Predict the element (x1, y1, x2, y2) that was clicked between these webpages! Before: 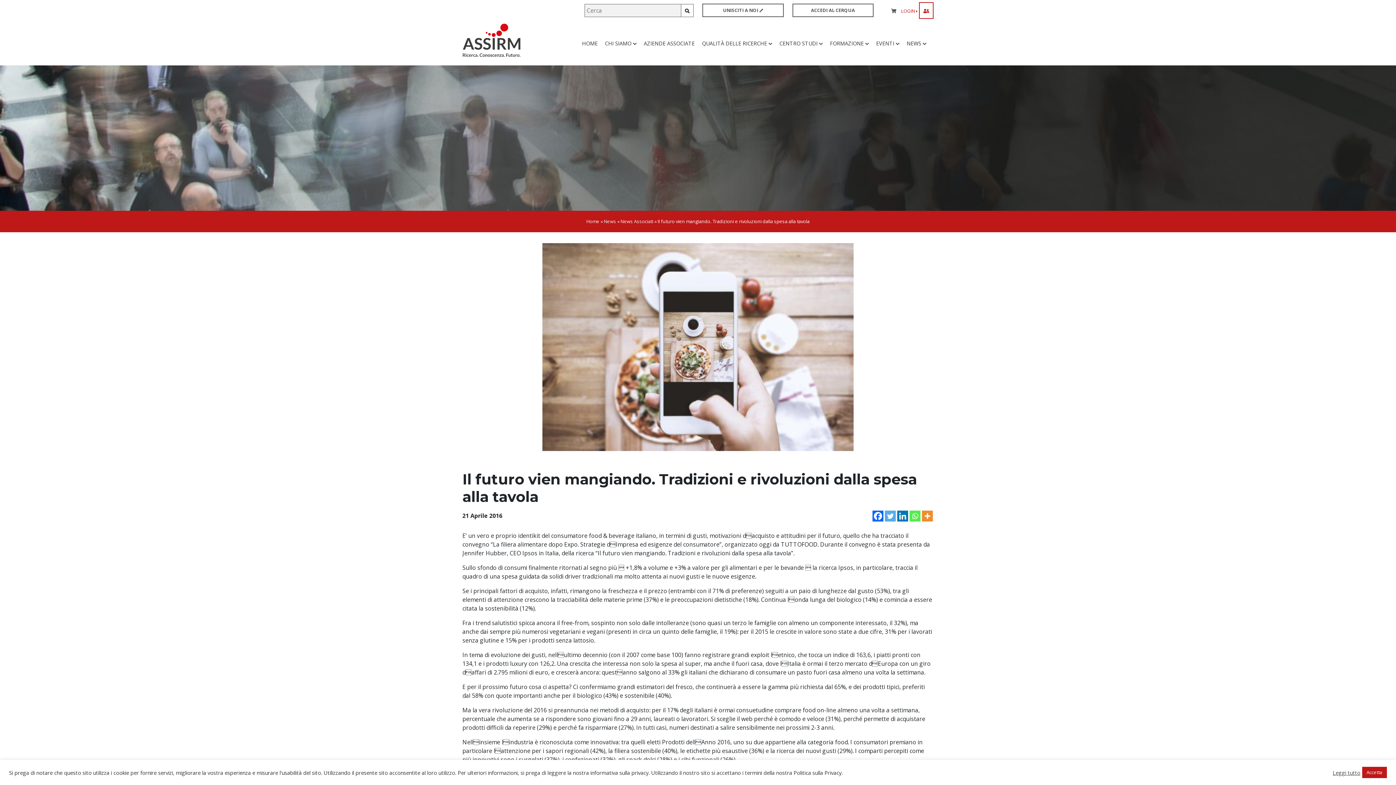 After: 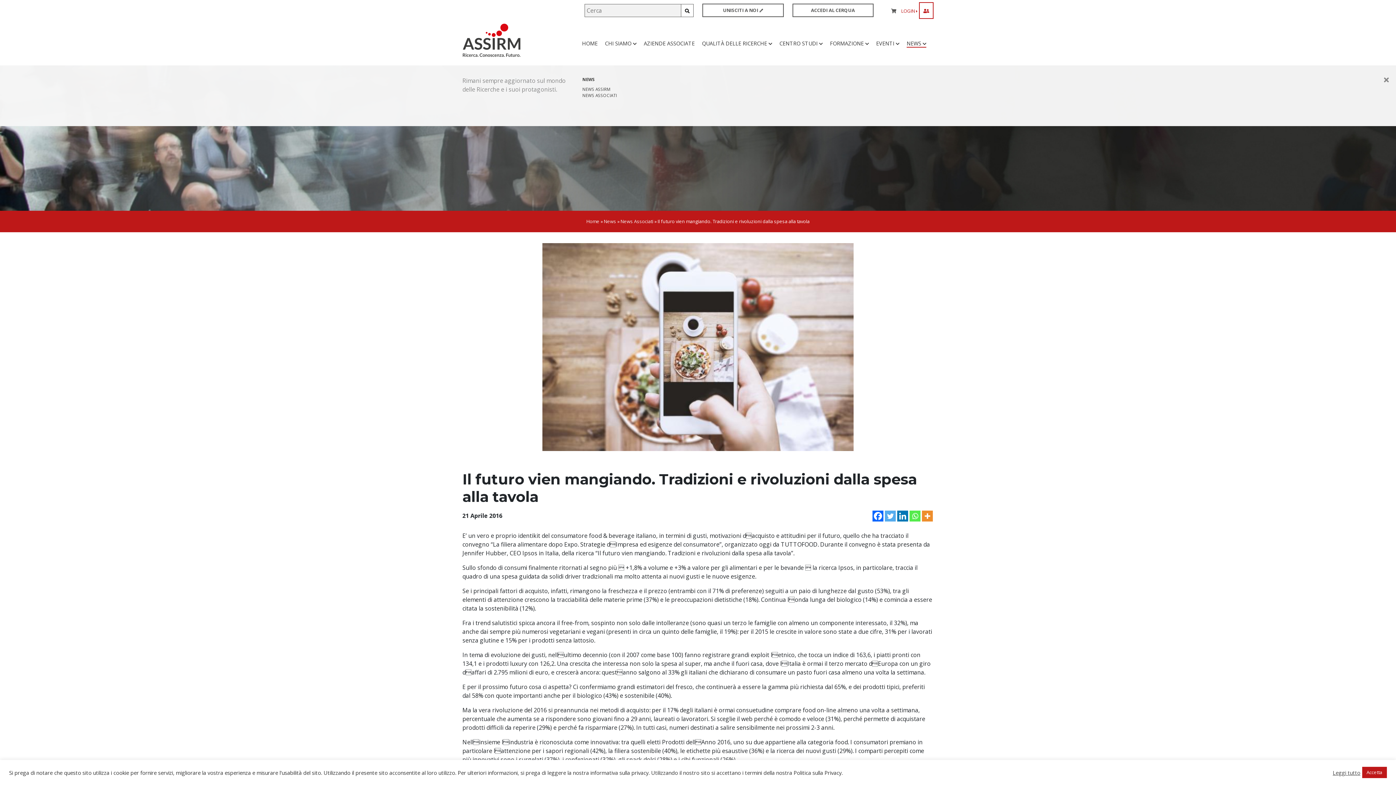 Action: bbox: (906, 39, 926, 46) label: NEWS 